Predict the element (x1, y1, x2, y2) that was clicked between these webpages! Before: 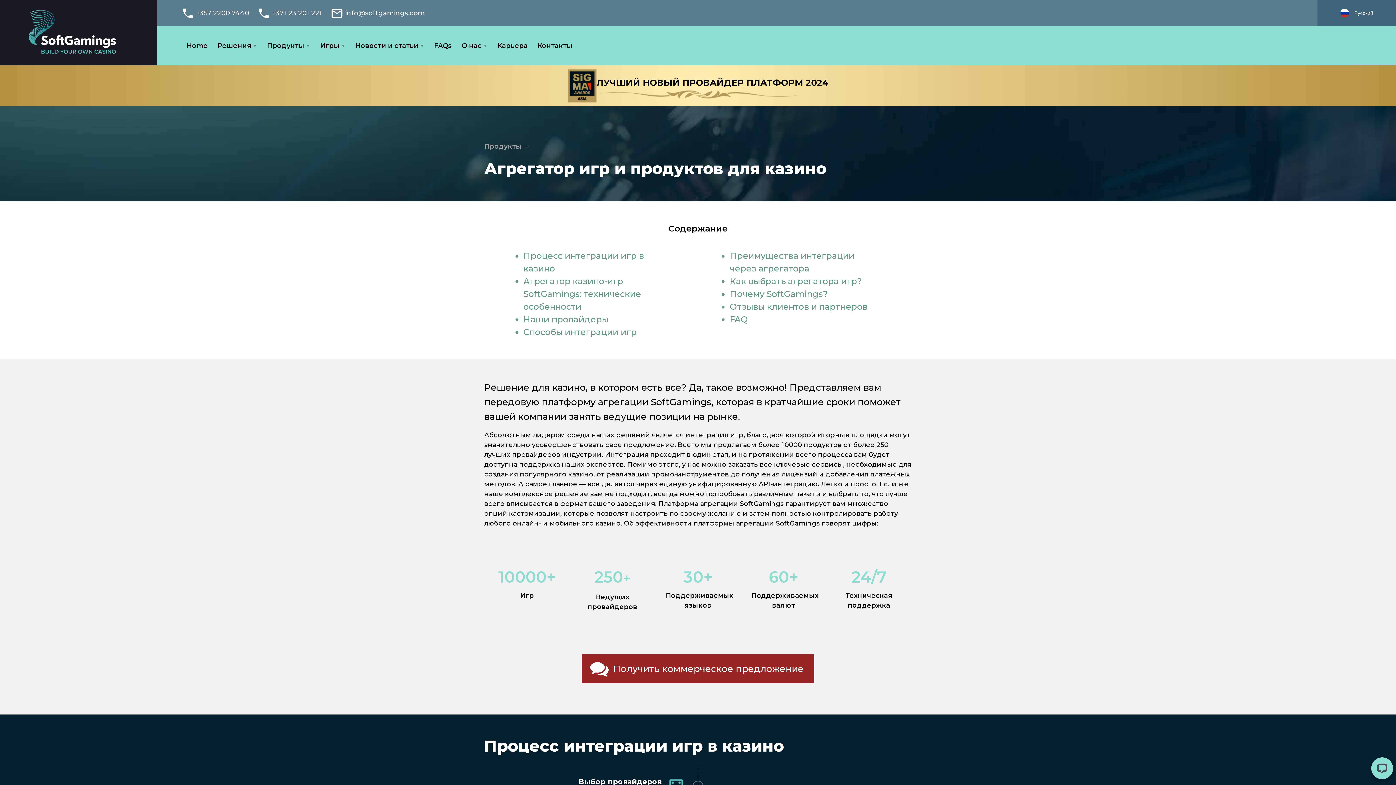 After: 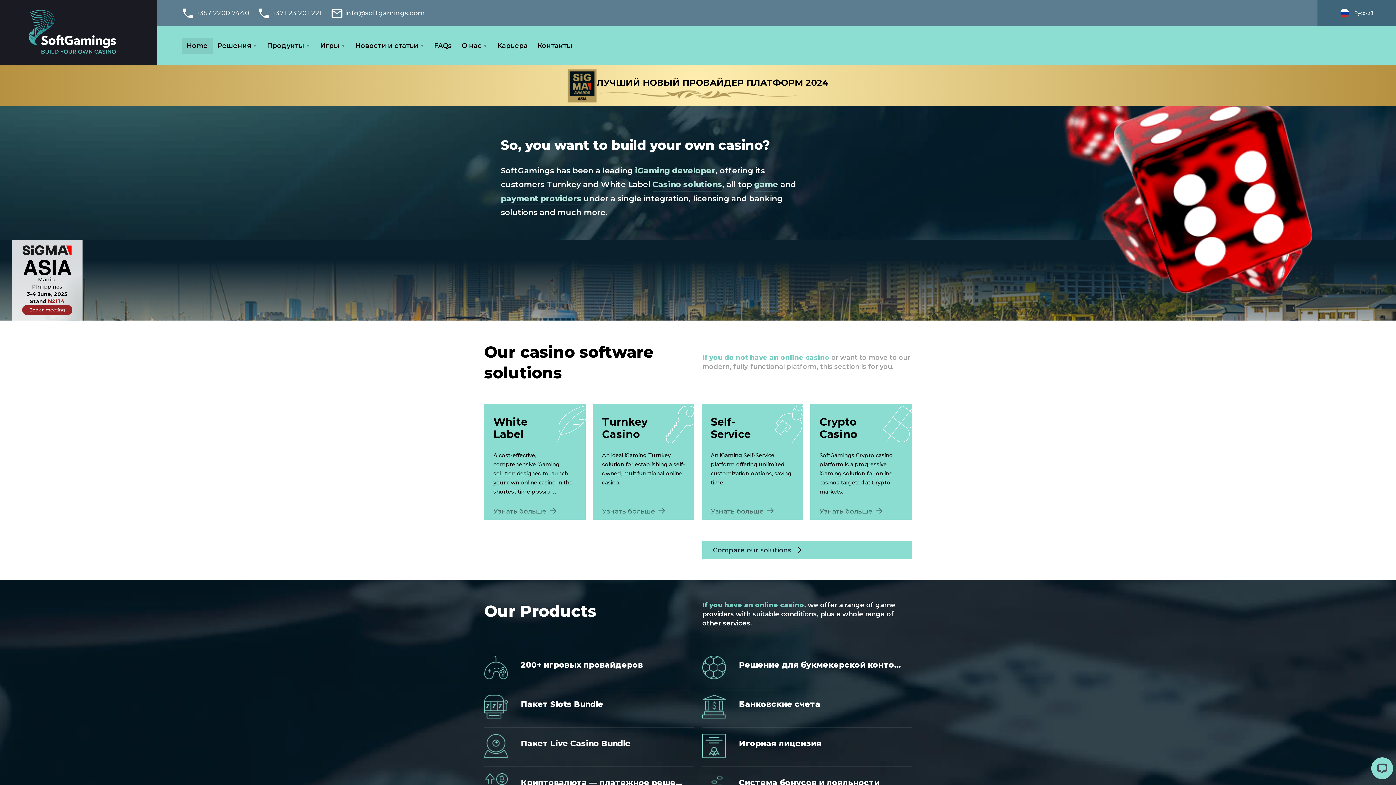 Action: bbox: (181, 37, 212, 54) label: Home